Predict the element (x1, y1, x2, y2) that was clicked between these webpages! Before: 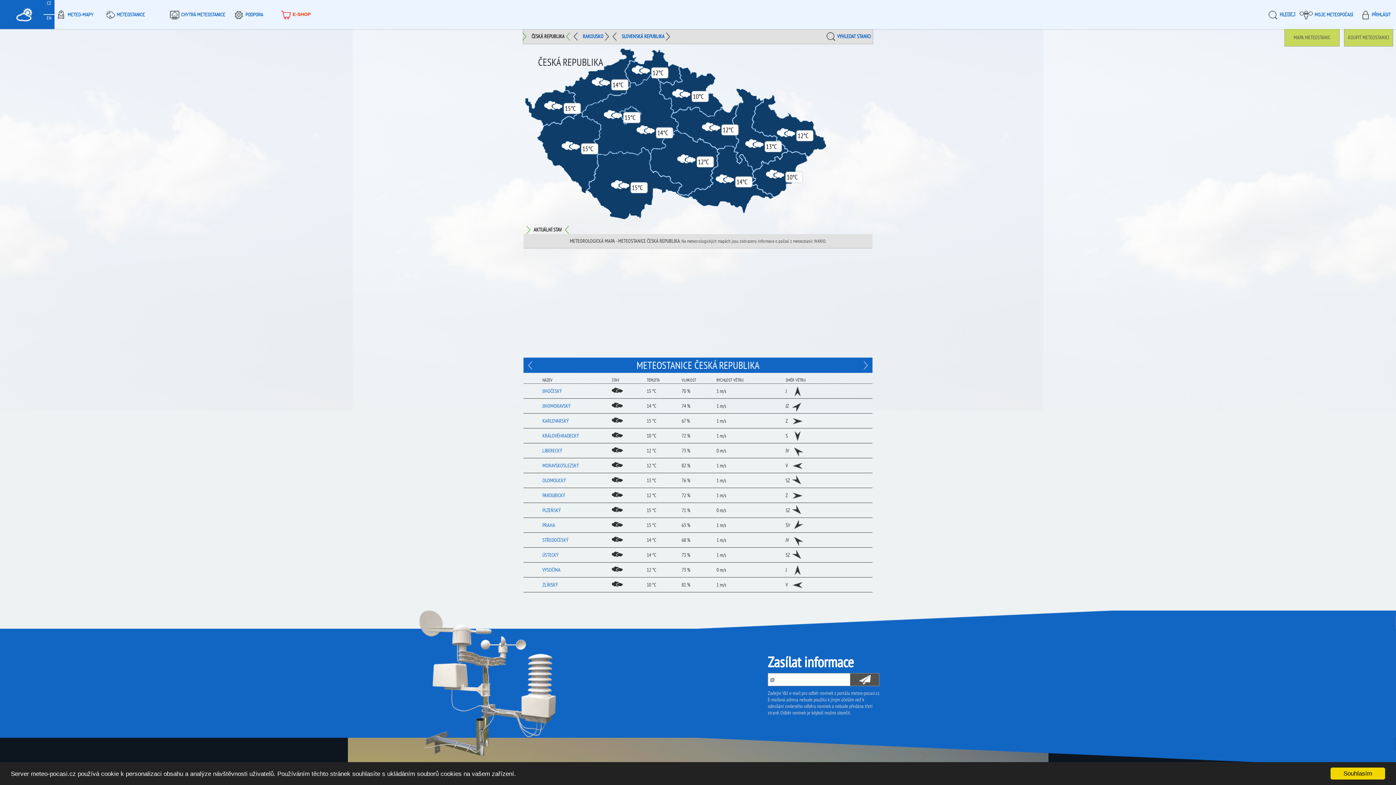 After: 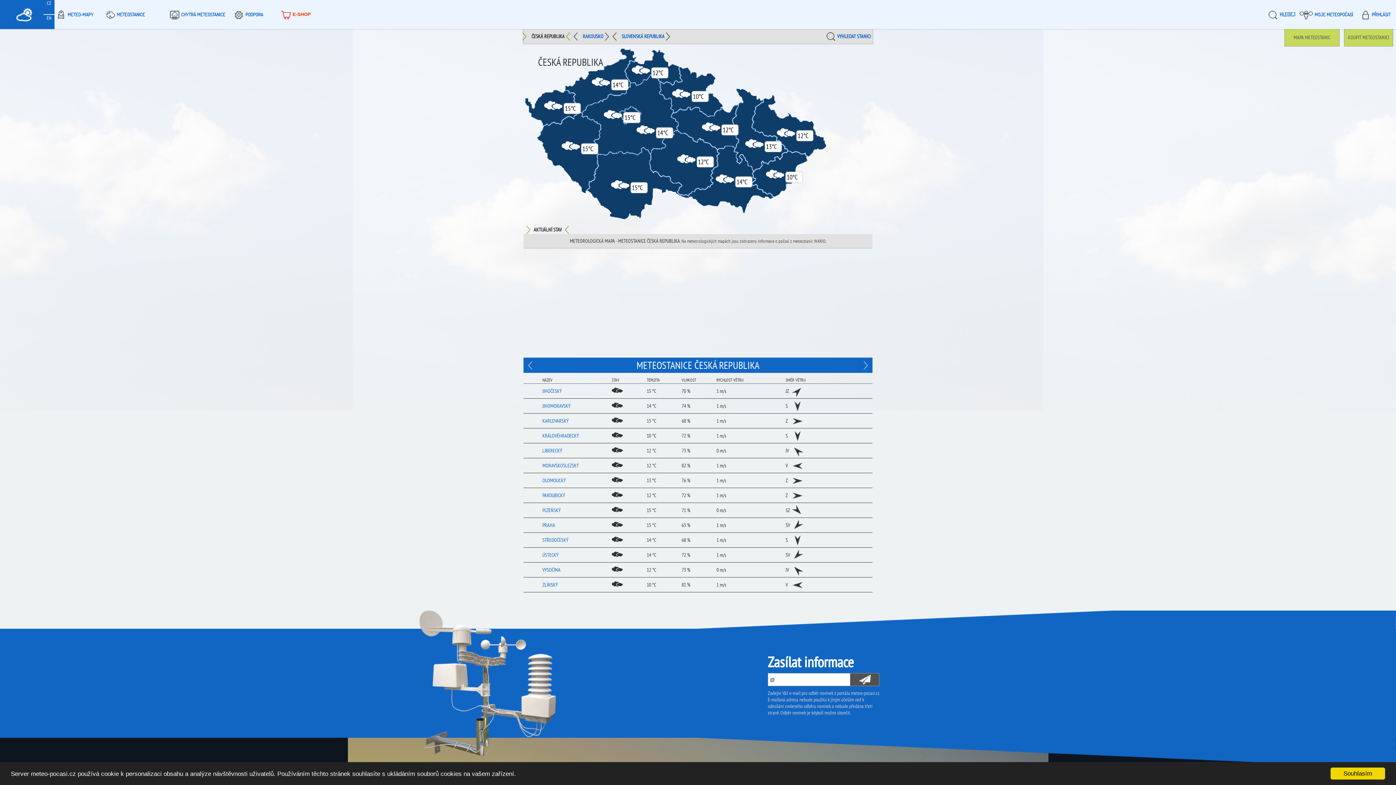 Action: bbox: (522, 29, 570, 43) label: ČESKÁ REPUBLIKA